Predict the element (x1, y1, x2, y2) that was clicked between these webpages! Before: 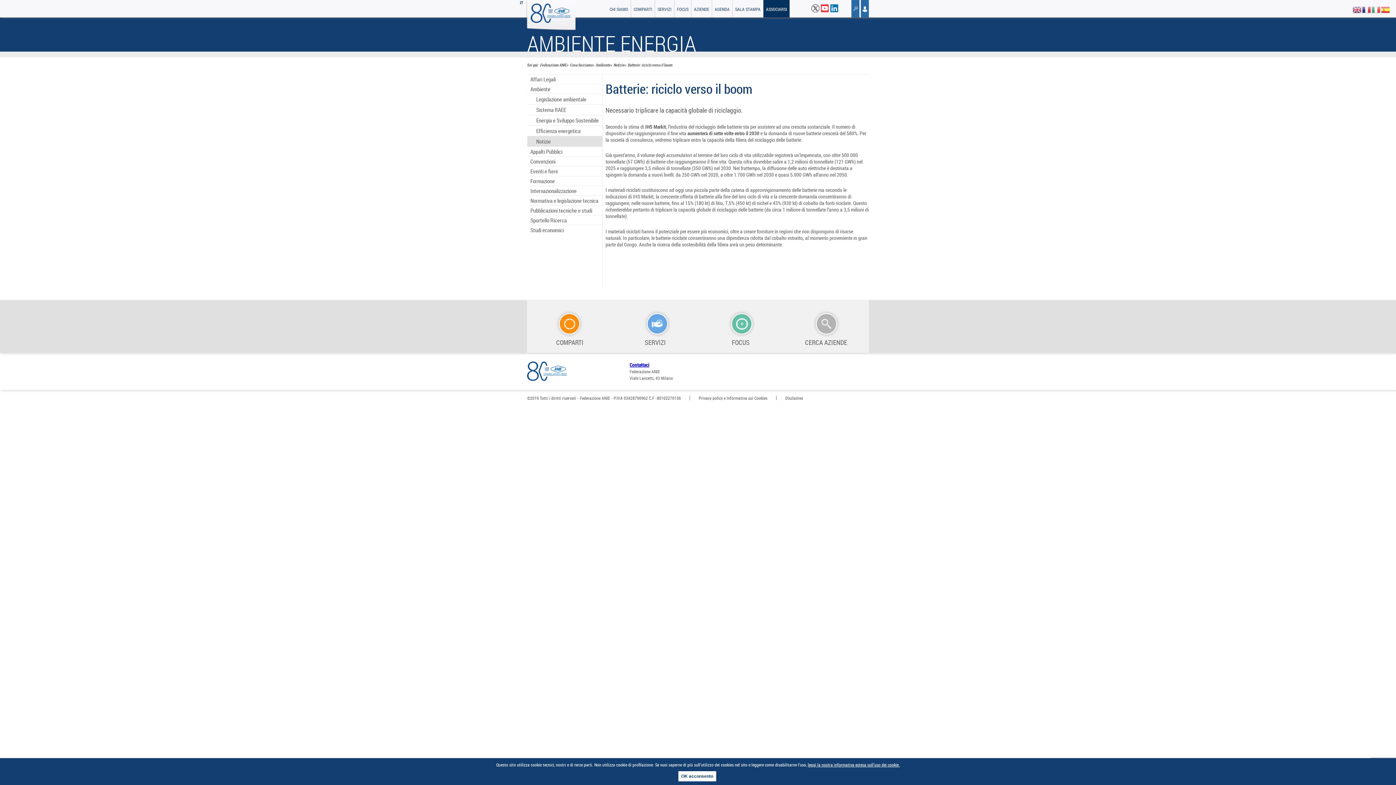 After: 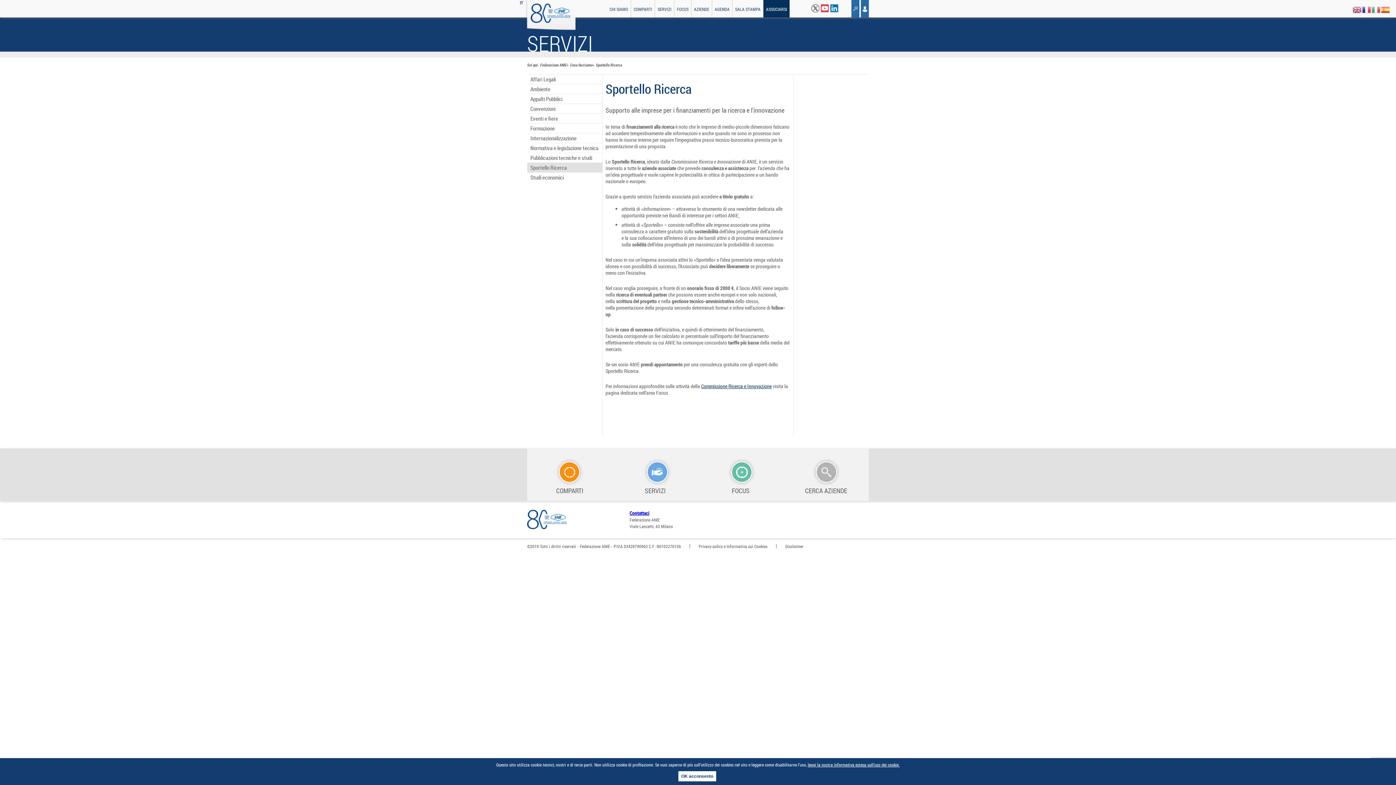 Action: bbox: (527, 215, 602, 225) label: Sportello Ricerca